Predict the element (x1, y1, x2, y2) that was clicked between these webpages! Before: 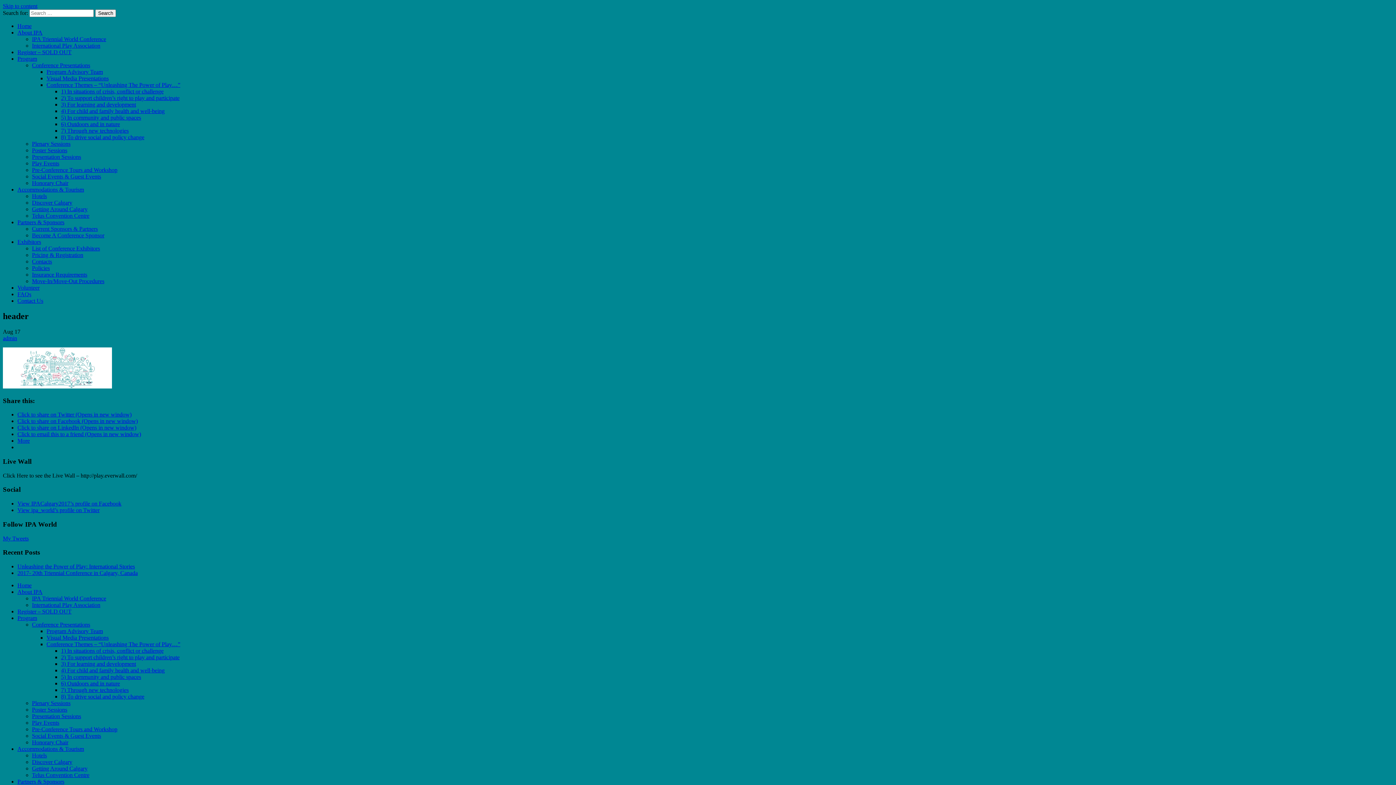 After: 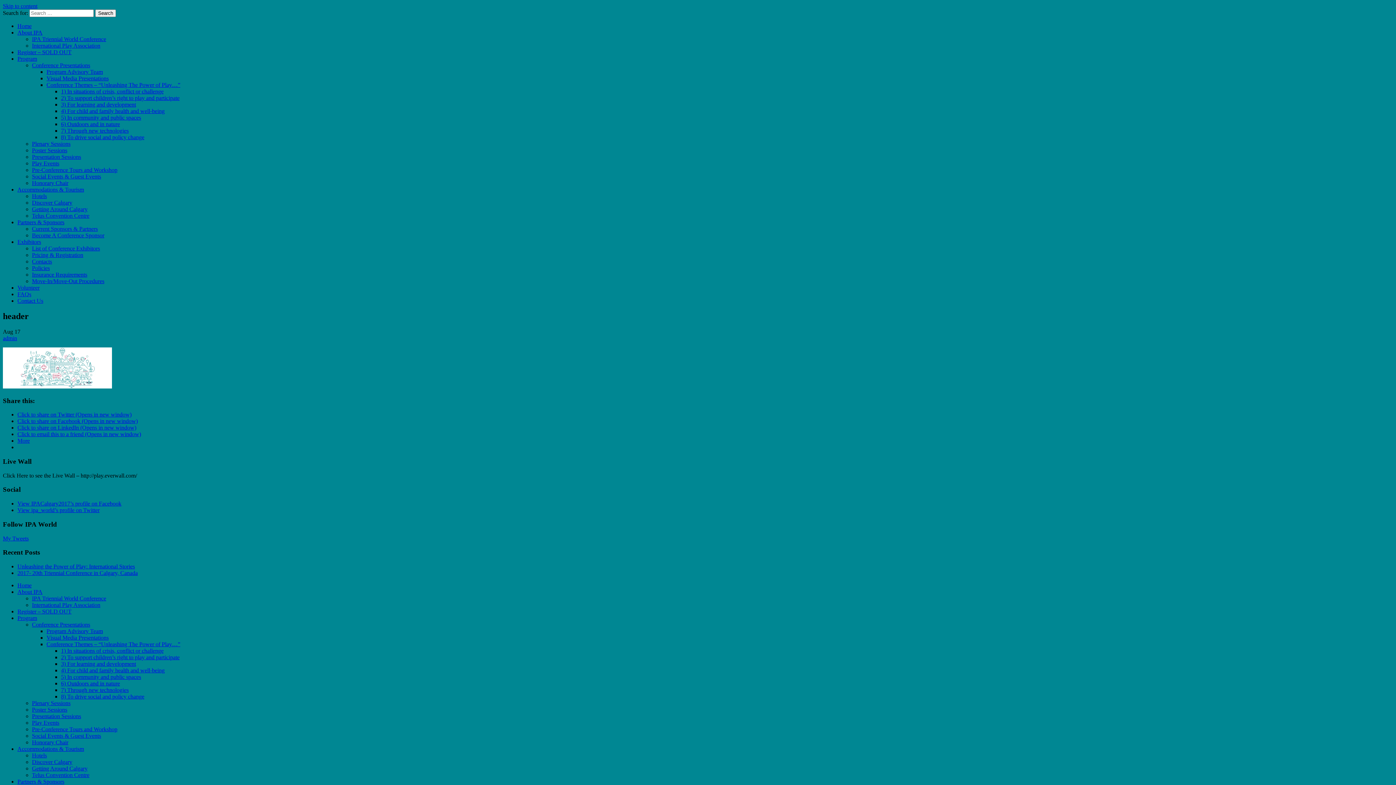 Action: bbox: (17, 411, 131, 417) label: Click to share on Twitter (Opens in new window)